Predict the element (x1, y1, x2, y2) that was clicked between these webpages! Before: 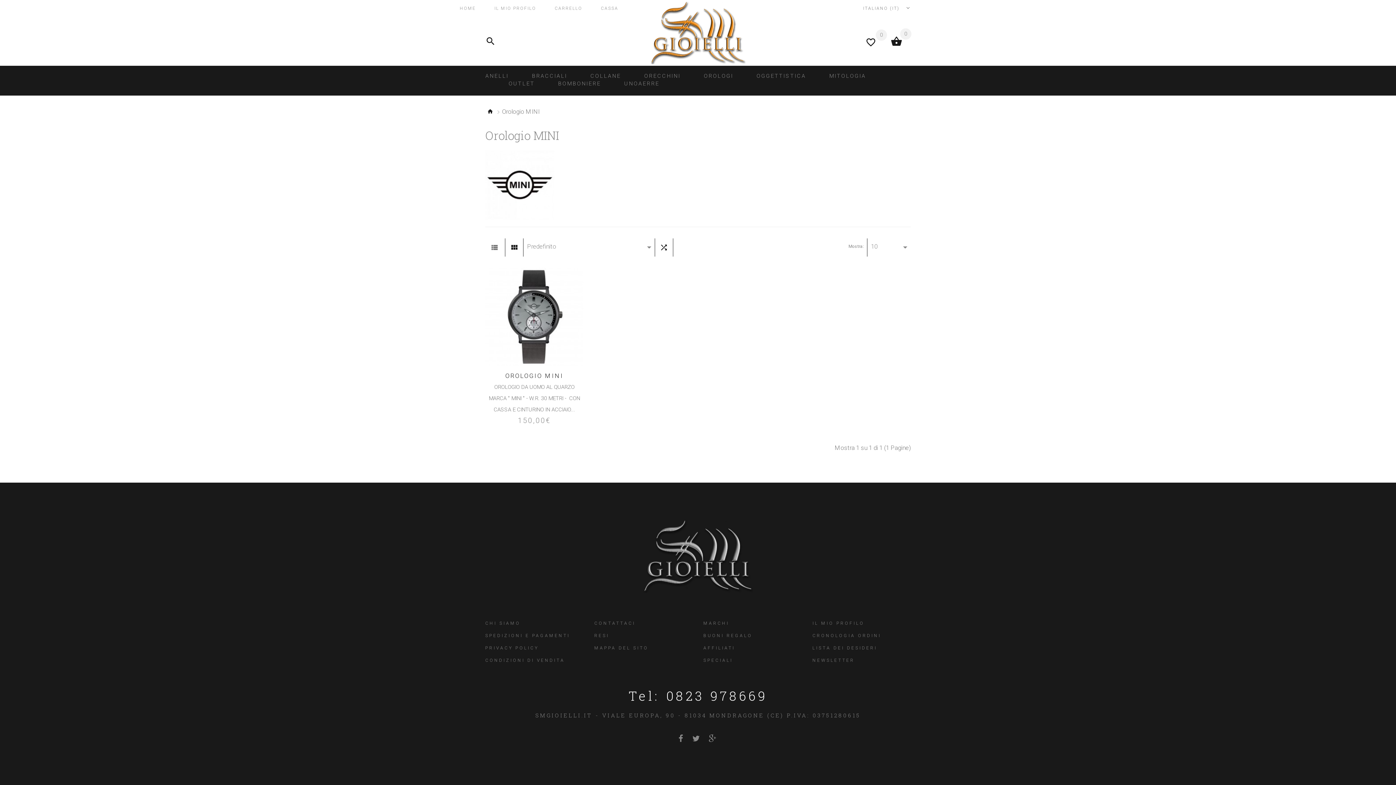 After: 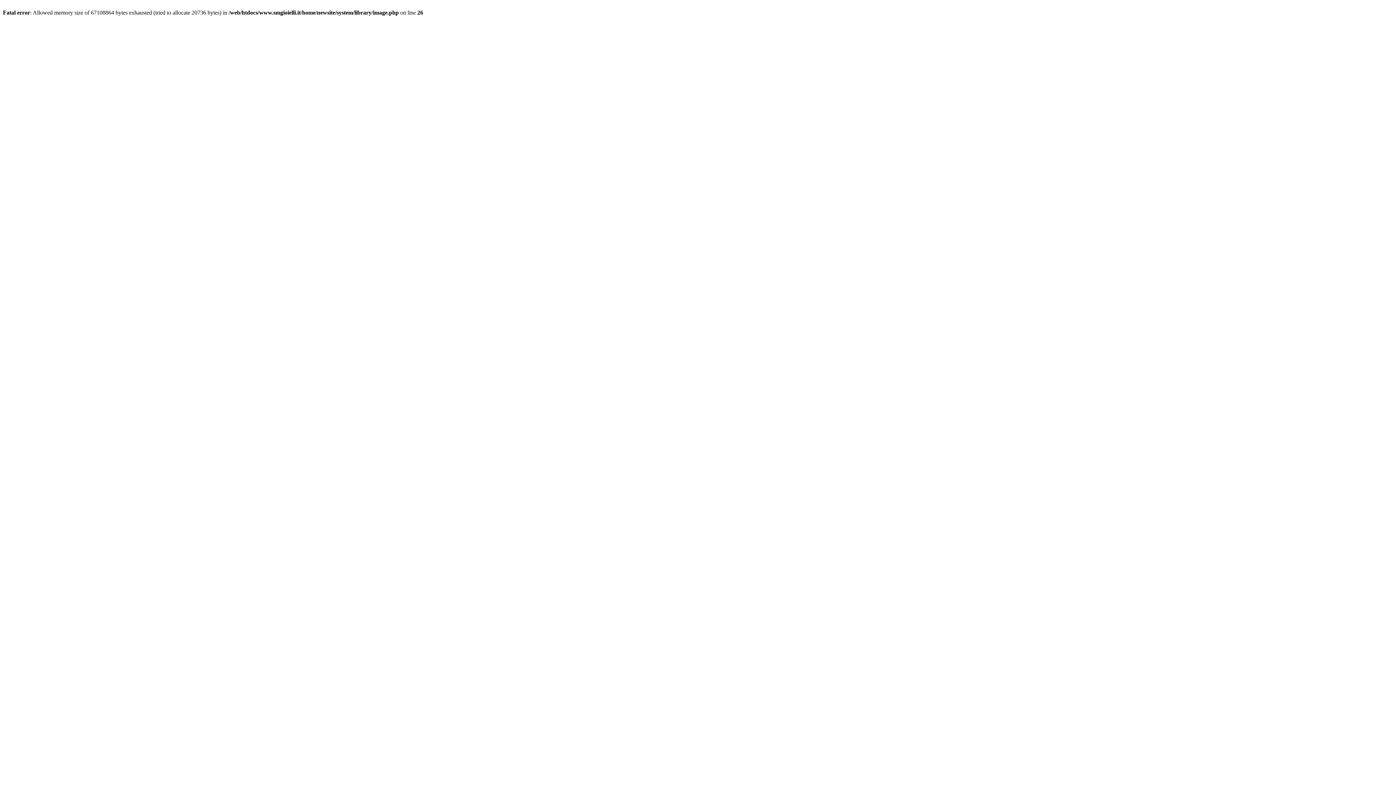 Action: label: HOME bbox: (460, 4, 476, 12)